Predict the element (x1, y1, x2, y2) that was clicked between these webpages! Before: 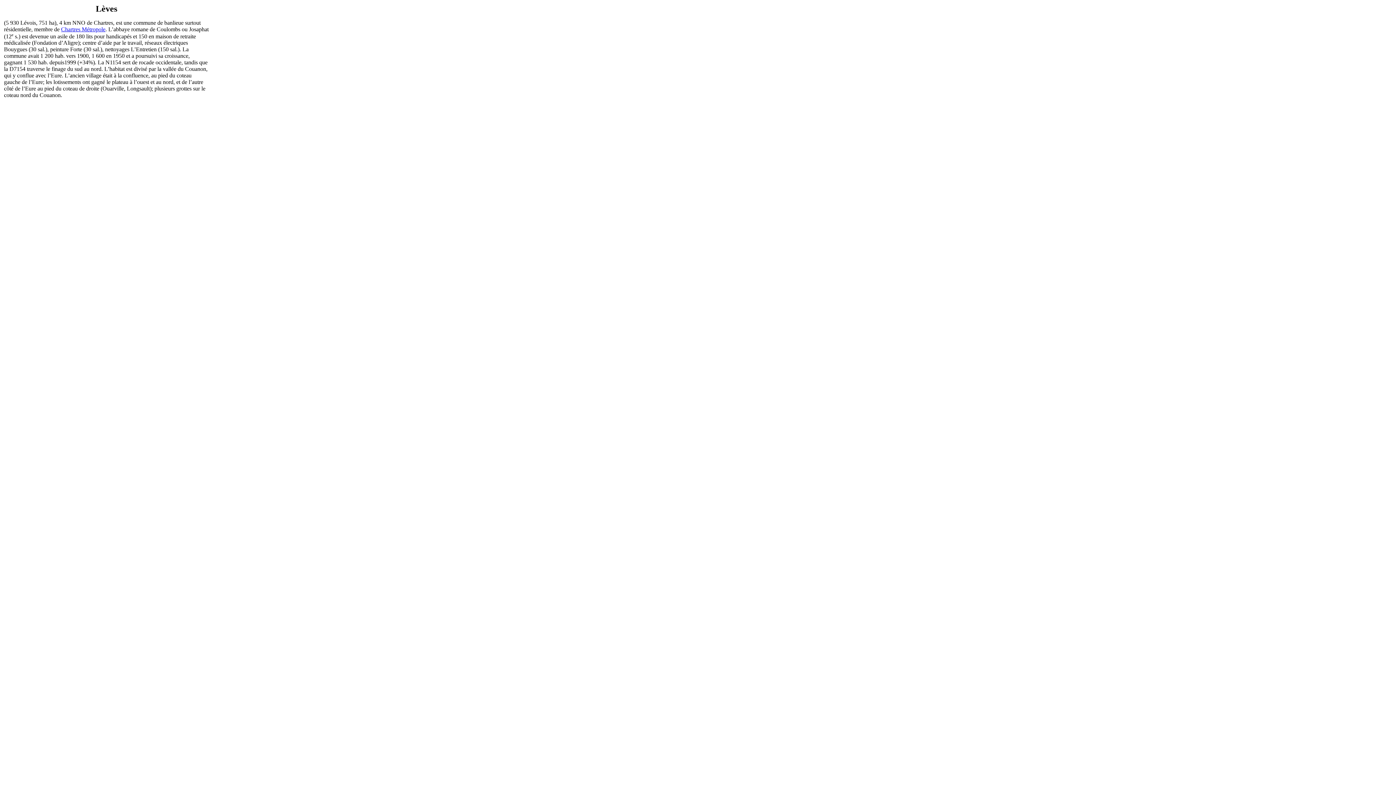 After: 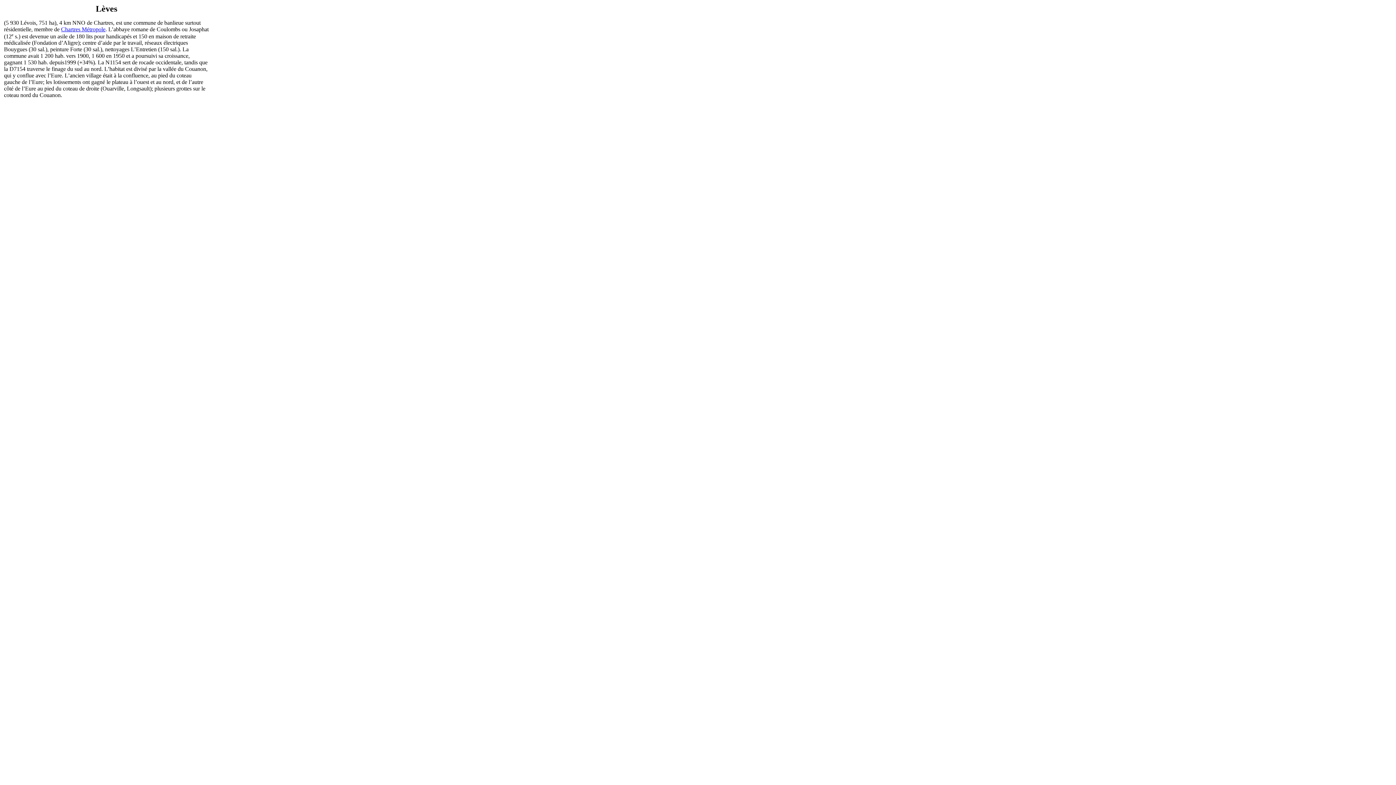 Action: bbox: (61, 26, 105, 32) label: Chartres Métropole